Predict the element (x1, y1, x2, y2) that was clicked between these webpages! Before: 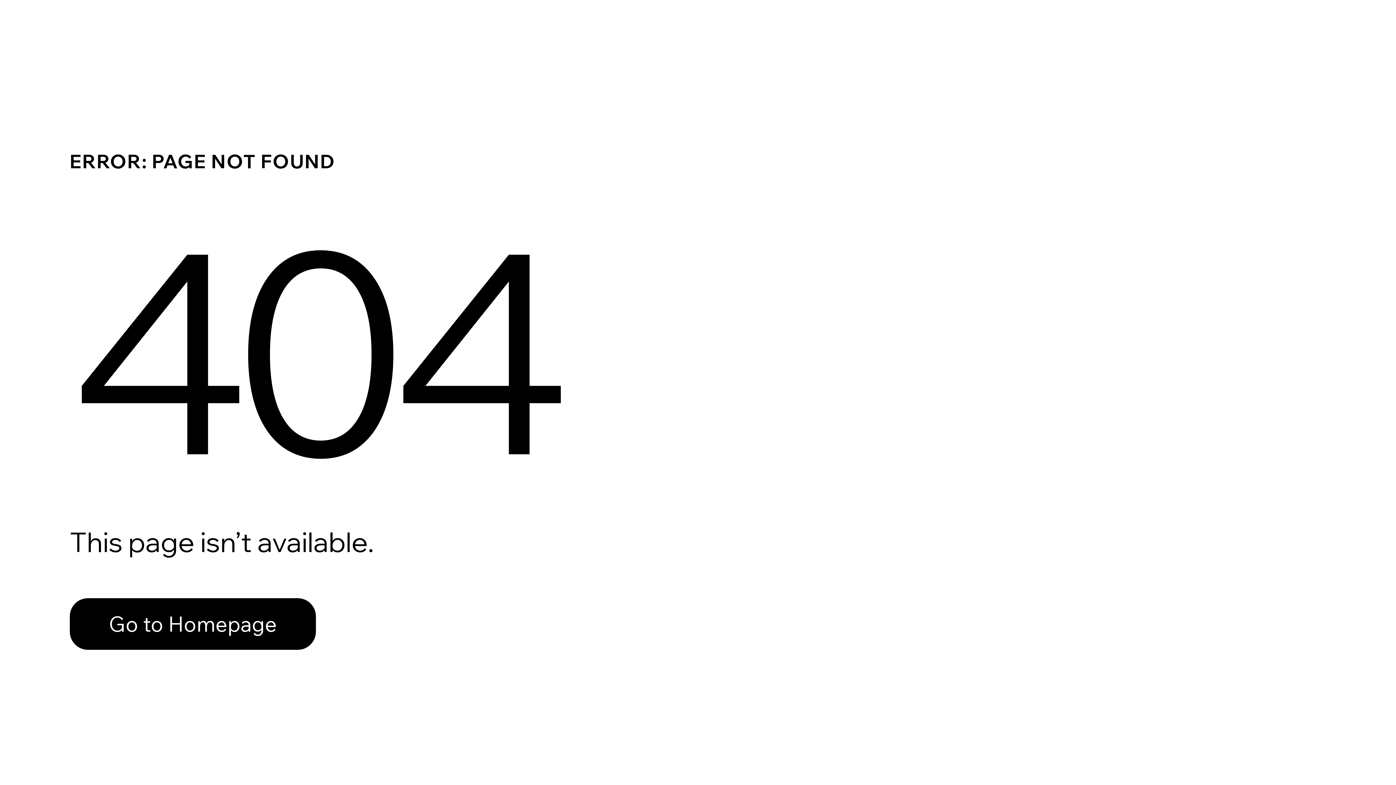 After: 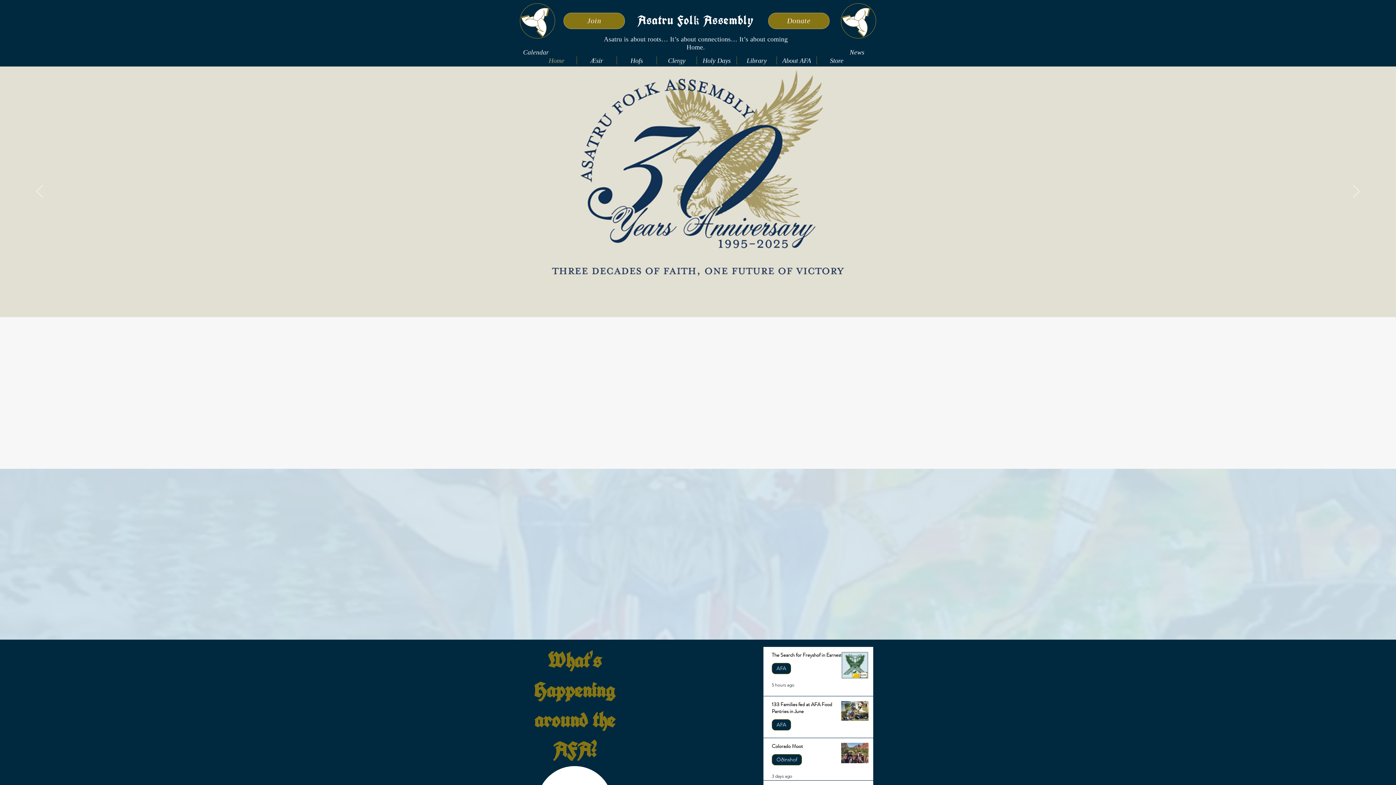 Action: label: Go to Homepage bbox: (69, 582, 768, 659)